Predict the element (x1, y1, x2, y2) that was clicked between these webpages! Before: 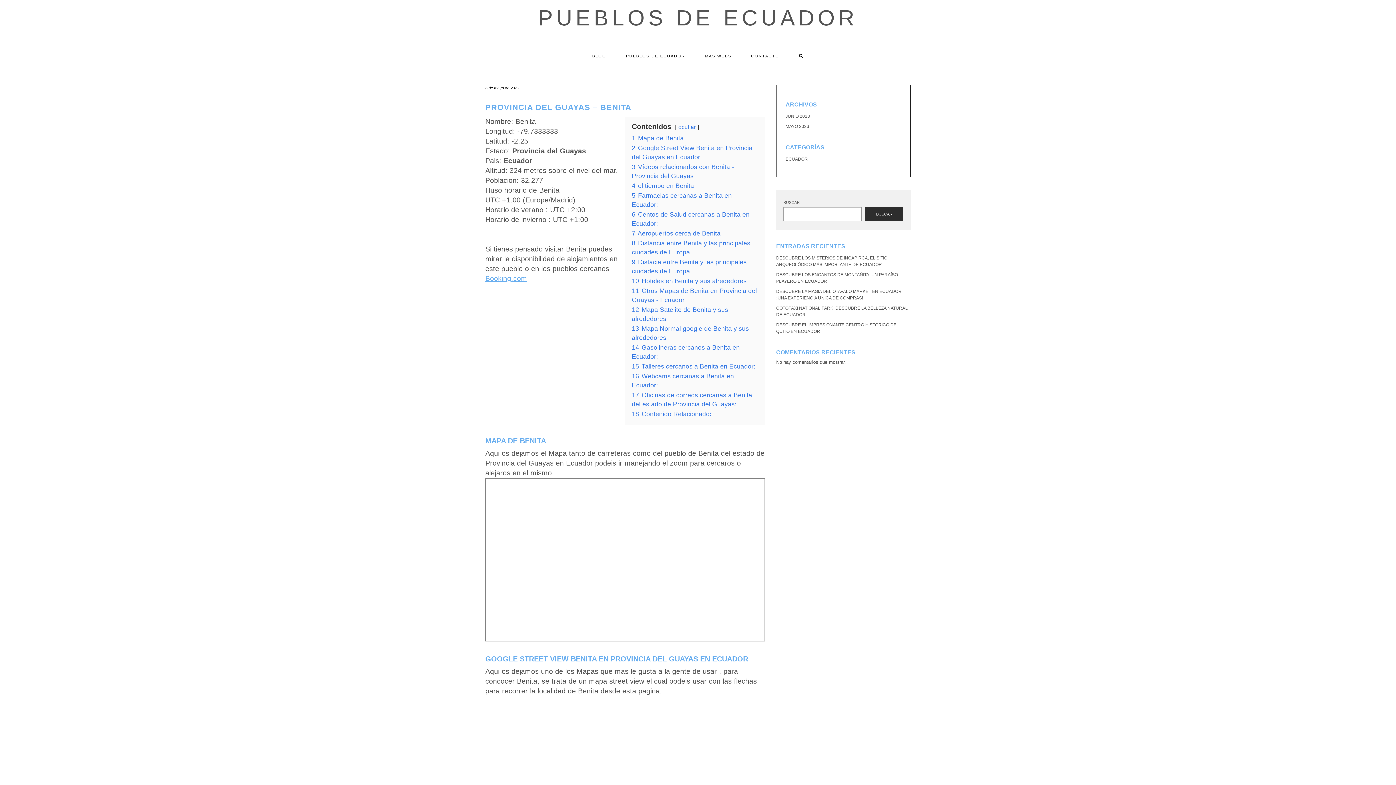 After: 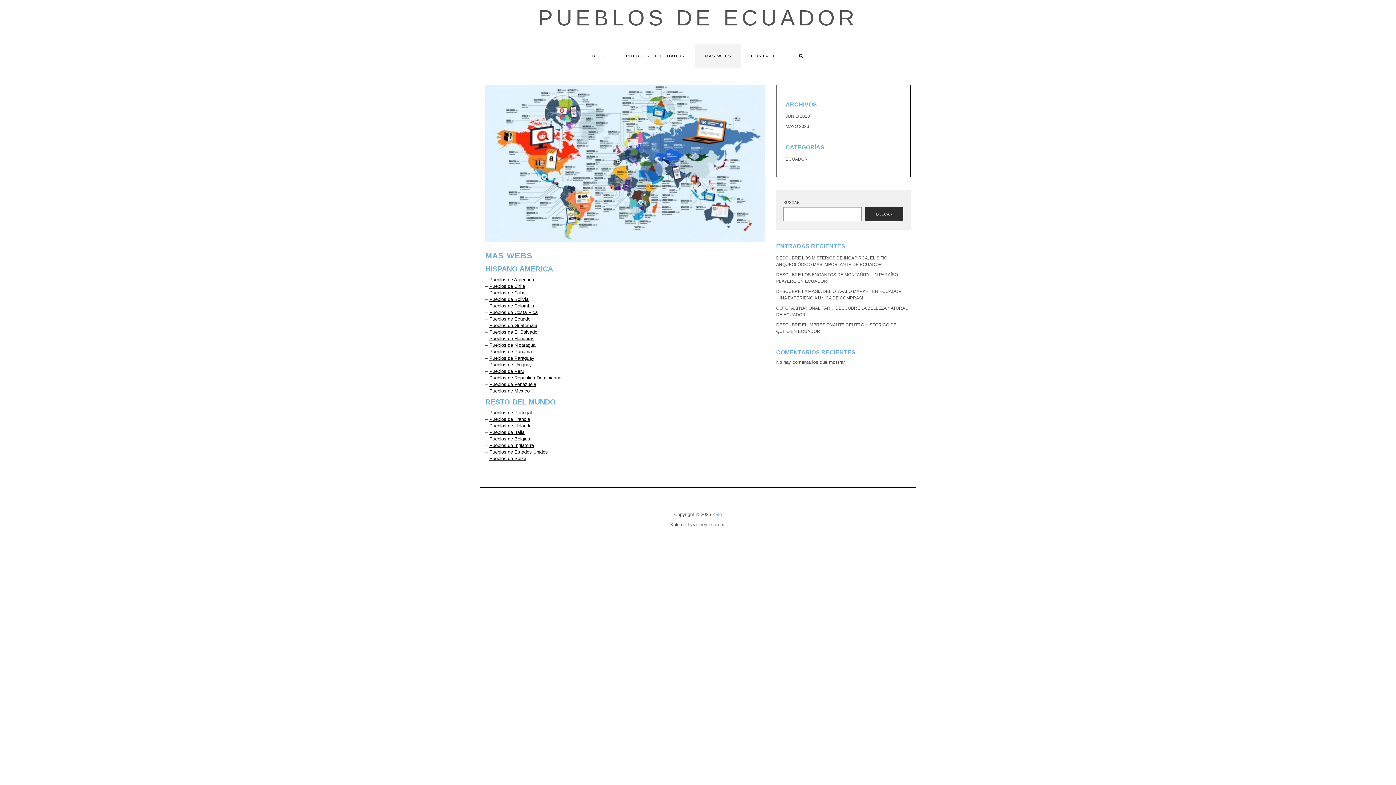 Action: label: MAS WEBS bbox: (695, 44, 741, 68)